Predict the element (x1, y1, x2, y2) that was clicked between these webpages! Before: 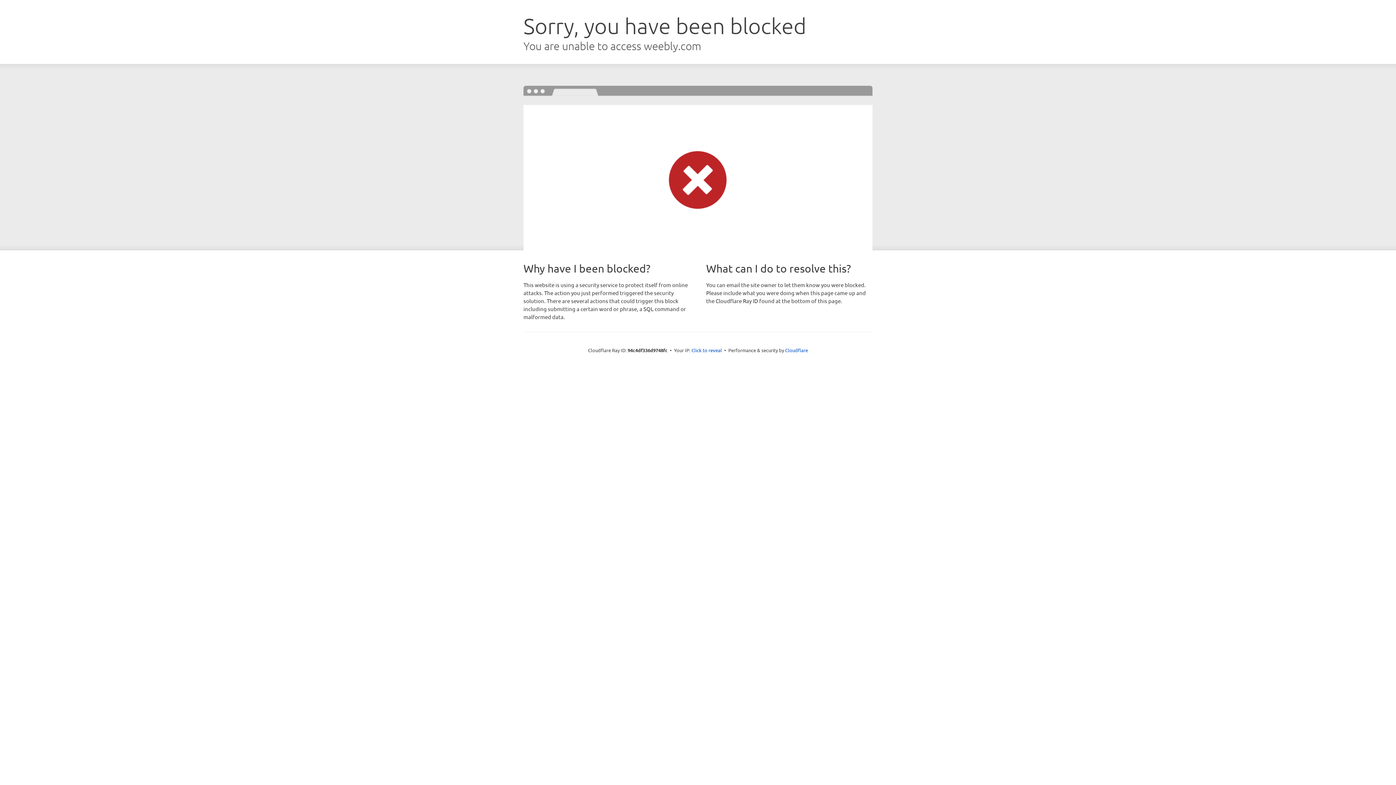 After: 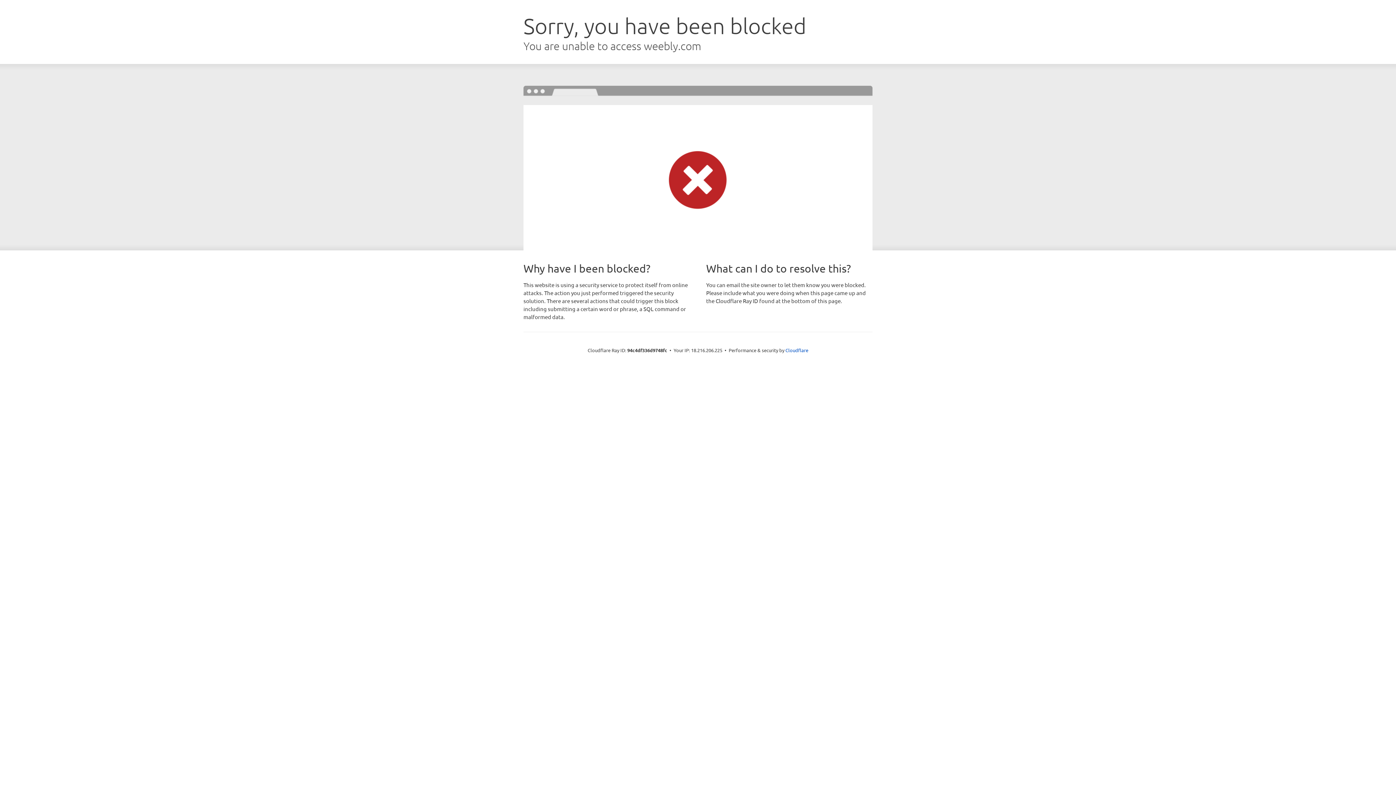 Action: label: Click to reveal bbox: (691, 346, 722, 353)